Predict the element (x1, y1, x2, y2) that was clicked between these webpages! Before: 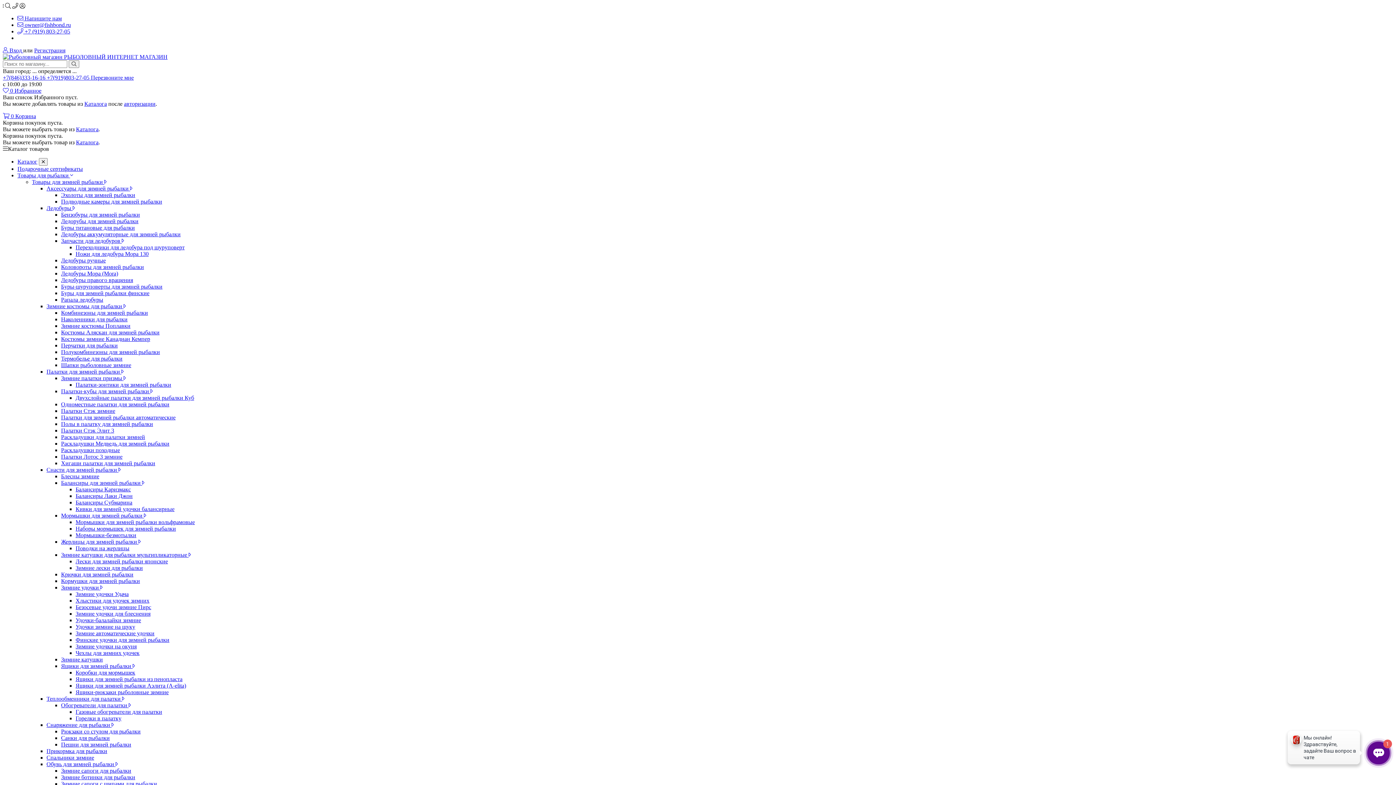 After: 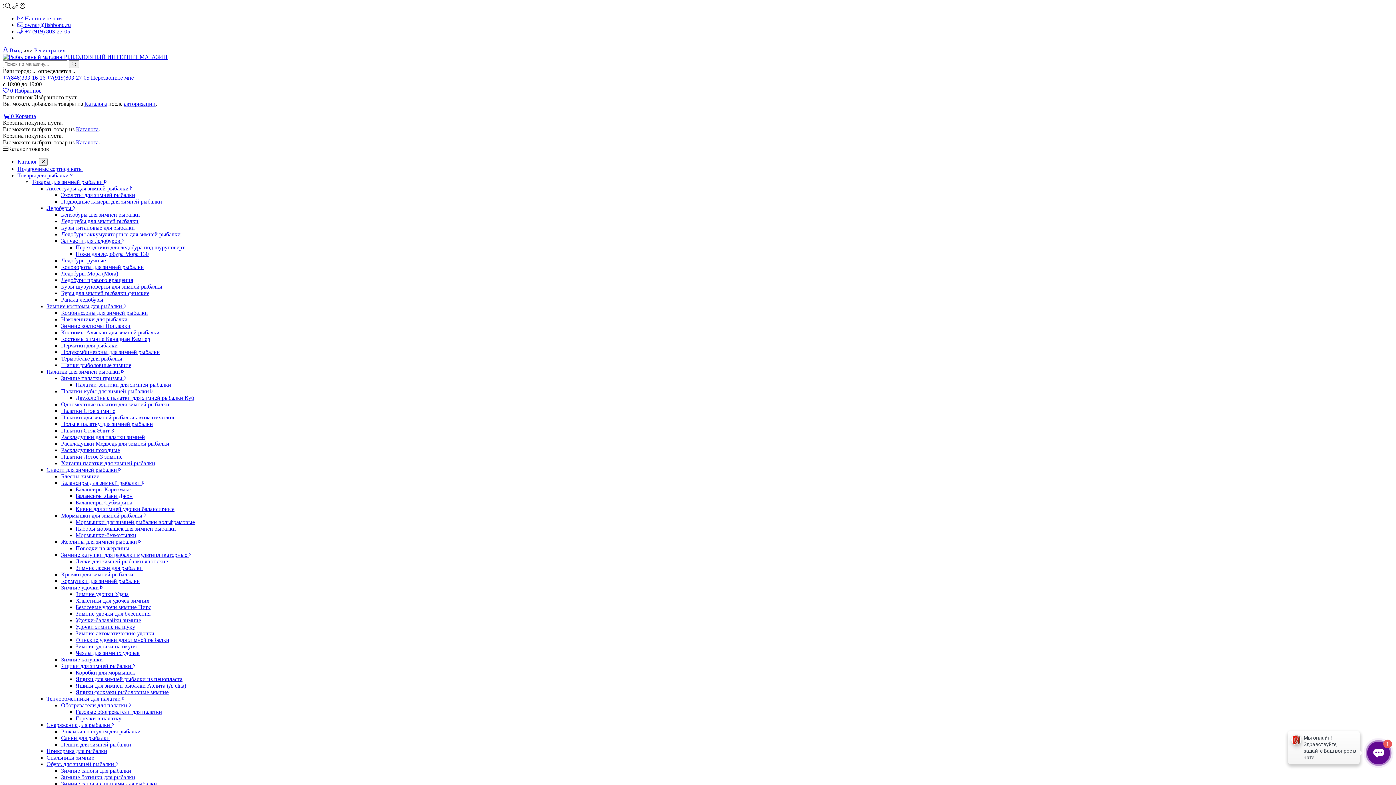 Action: bbox: (61, 264, 144, 270) label: Коловороты для зимней рыбалки